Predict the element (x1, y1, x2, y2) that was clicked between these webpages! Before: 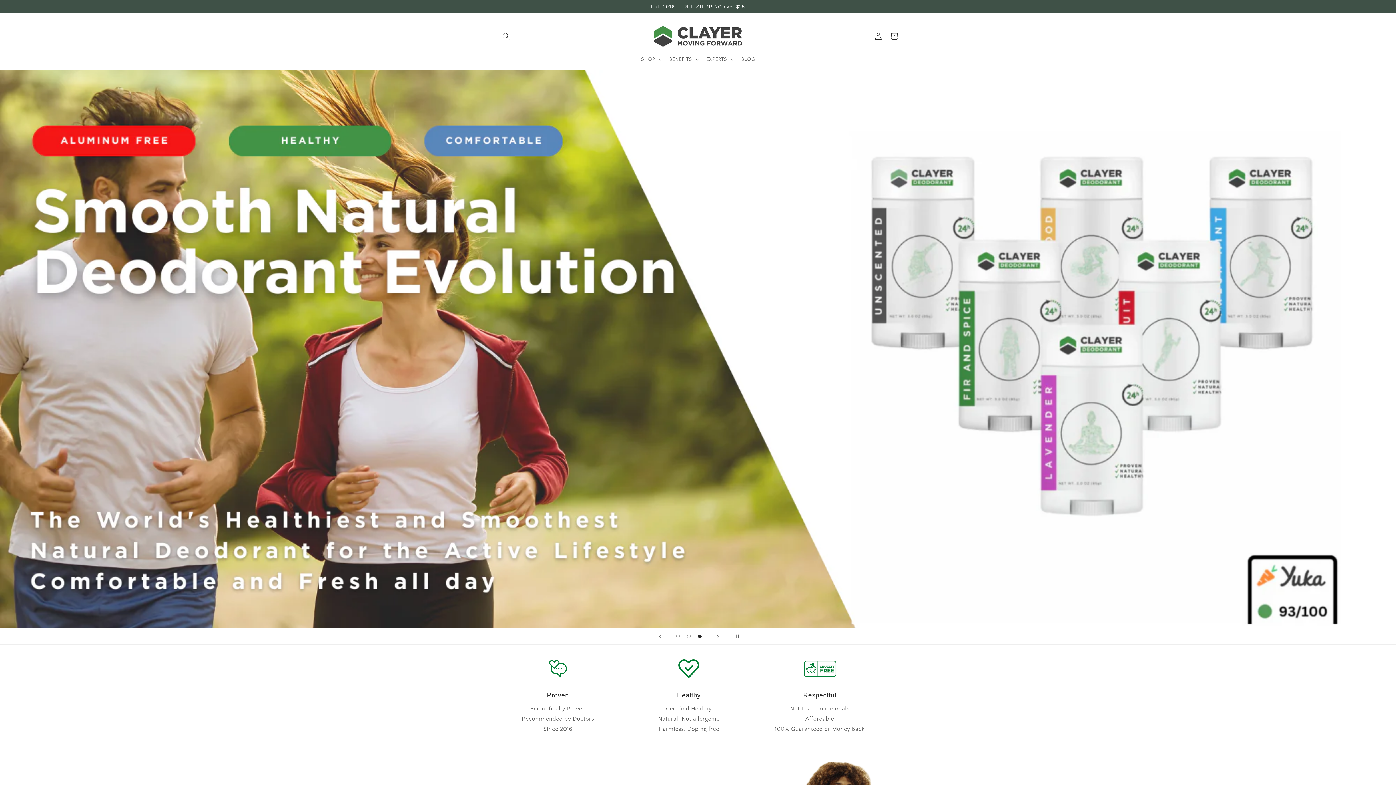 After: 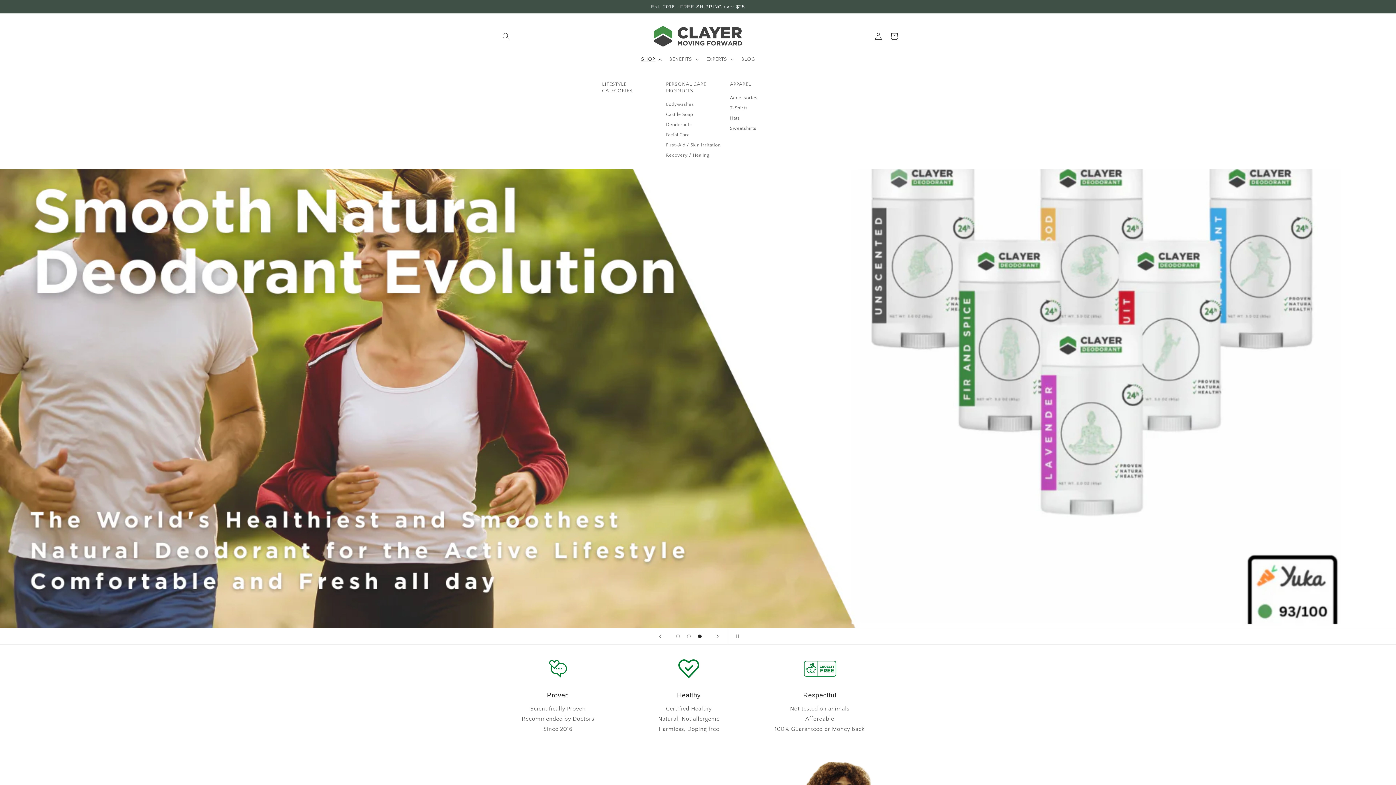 Action: label: SHOP bbox: (636, 51, 665, 67)